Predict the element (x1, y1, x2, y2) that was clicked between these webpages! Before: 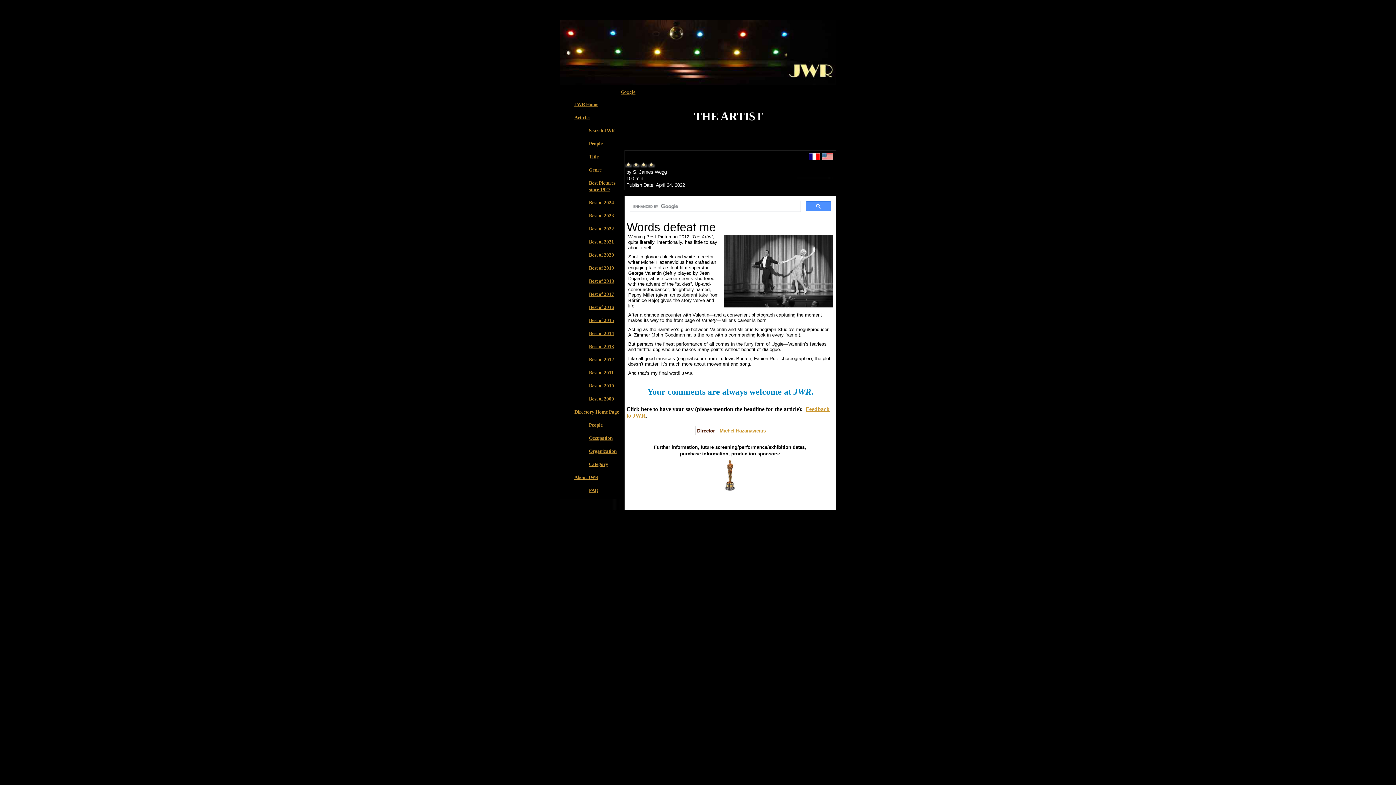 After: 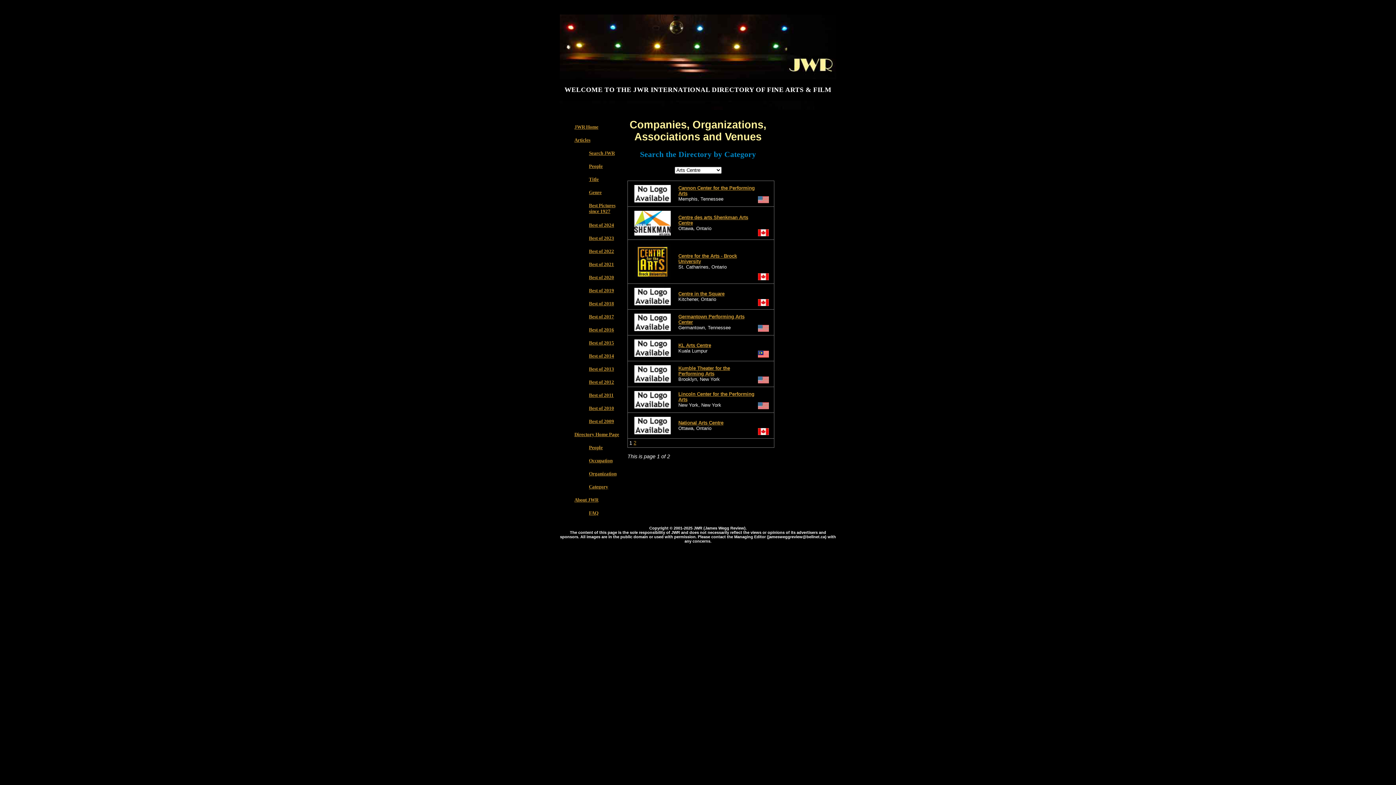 Action: label: Category bbox: (589, 461, 608, 467)